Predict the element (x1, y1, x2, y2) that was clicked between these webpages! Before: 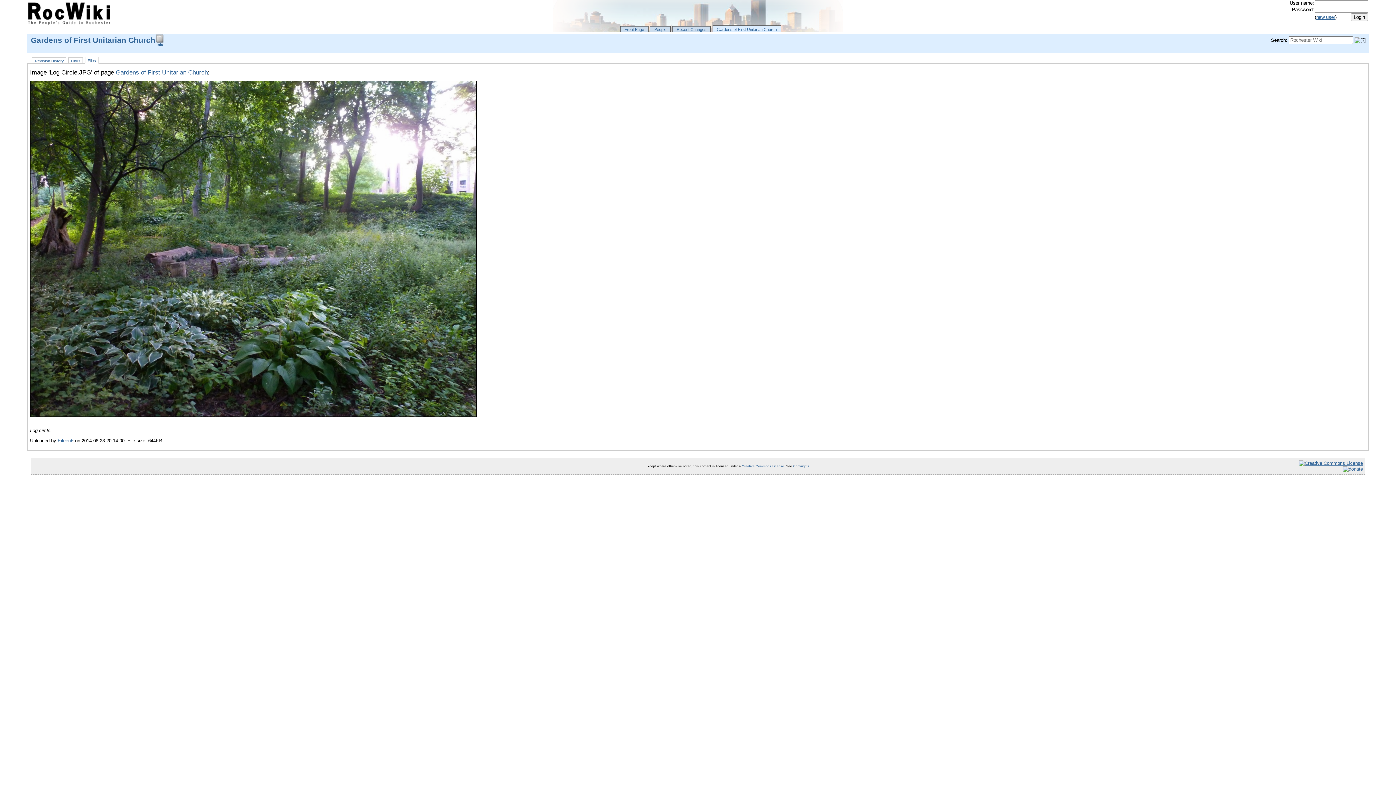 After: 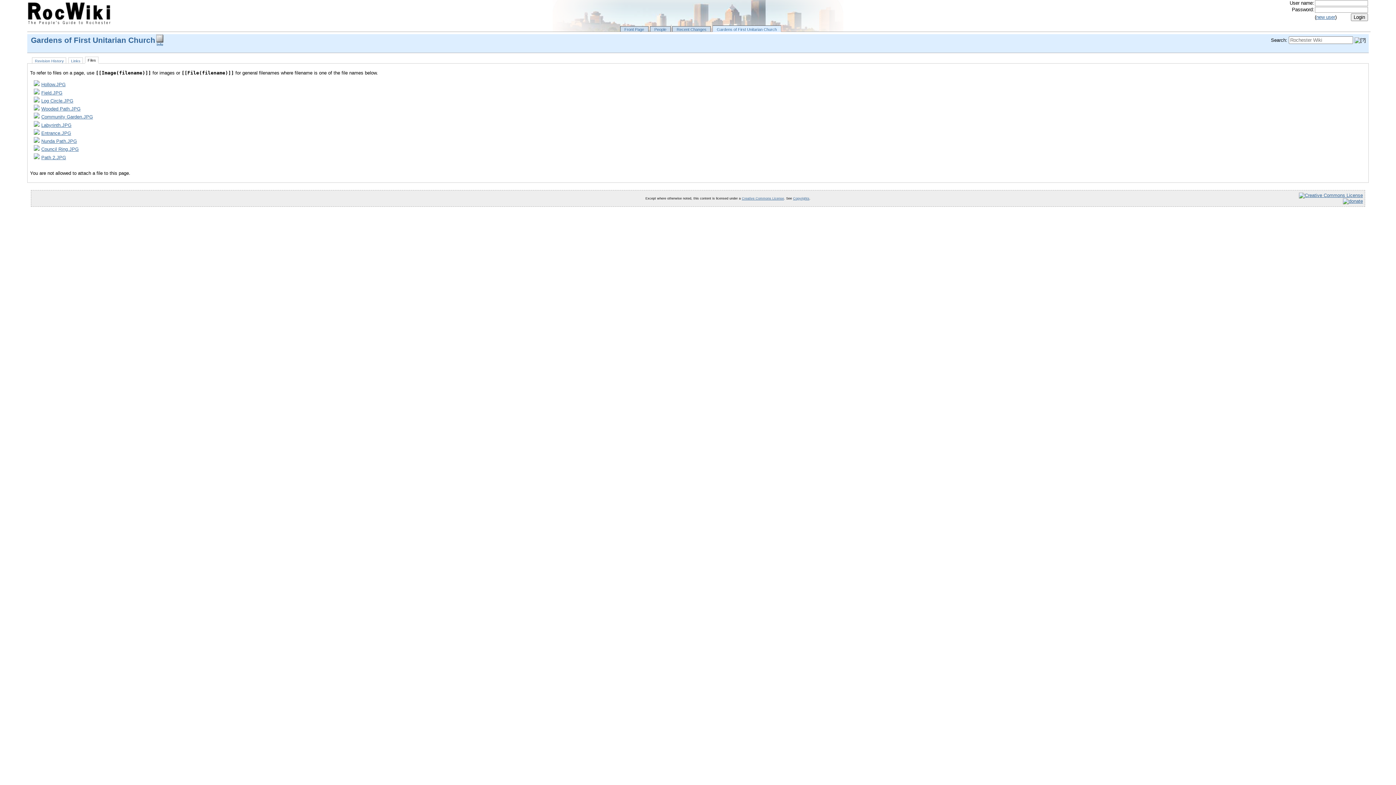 Action: label: Files bbox: (87, 56, 96, 63)